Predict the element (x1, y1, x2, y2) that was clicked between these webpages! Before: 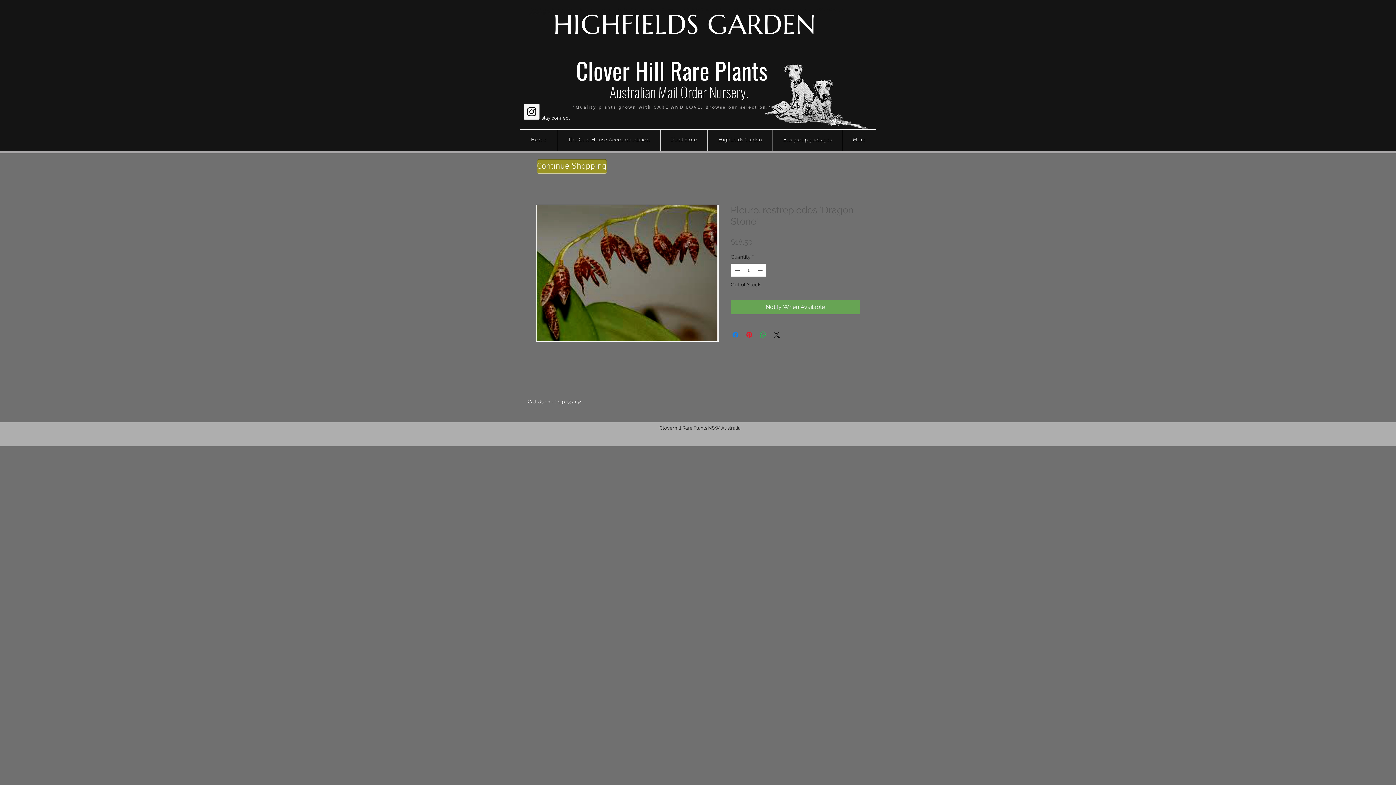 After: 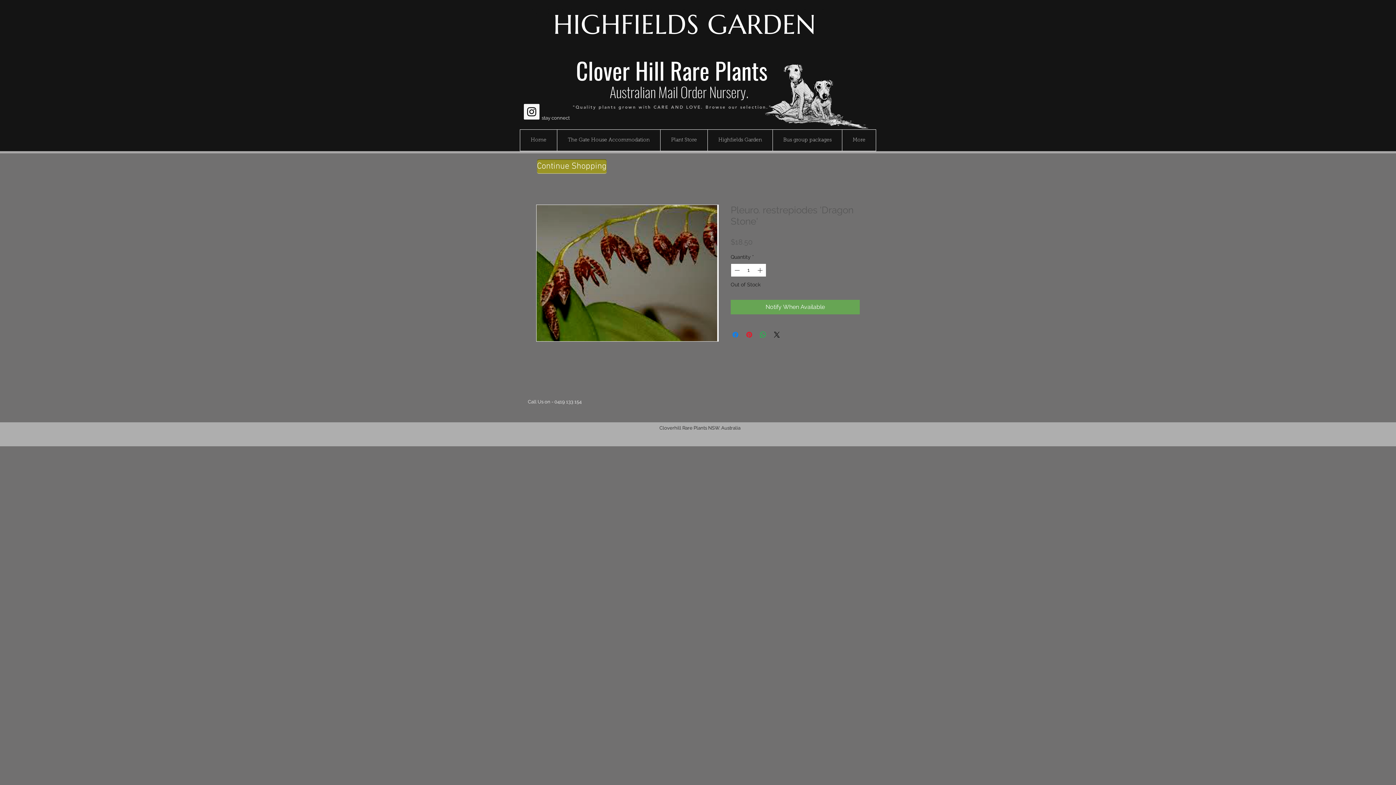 Action: label: Instagram Social Icon bbox: (524, 104, 539, 119)